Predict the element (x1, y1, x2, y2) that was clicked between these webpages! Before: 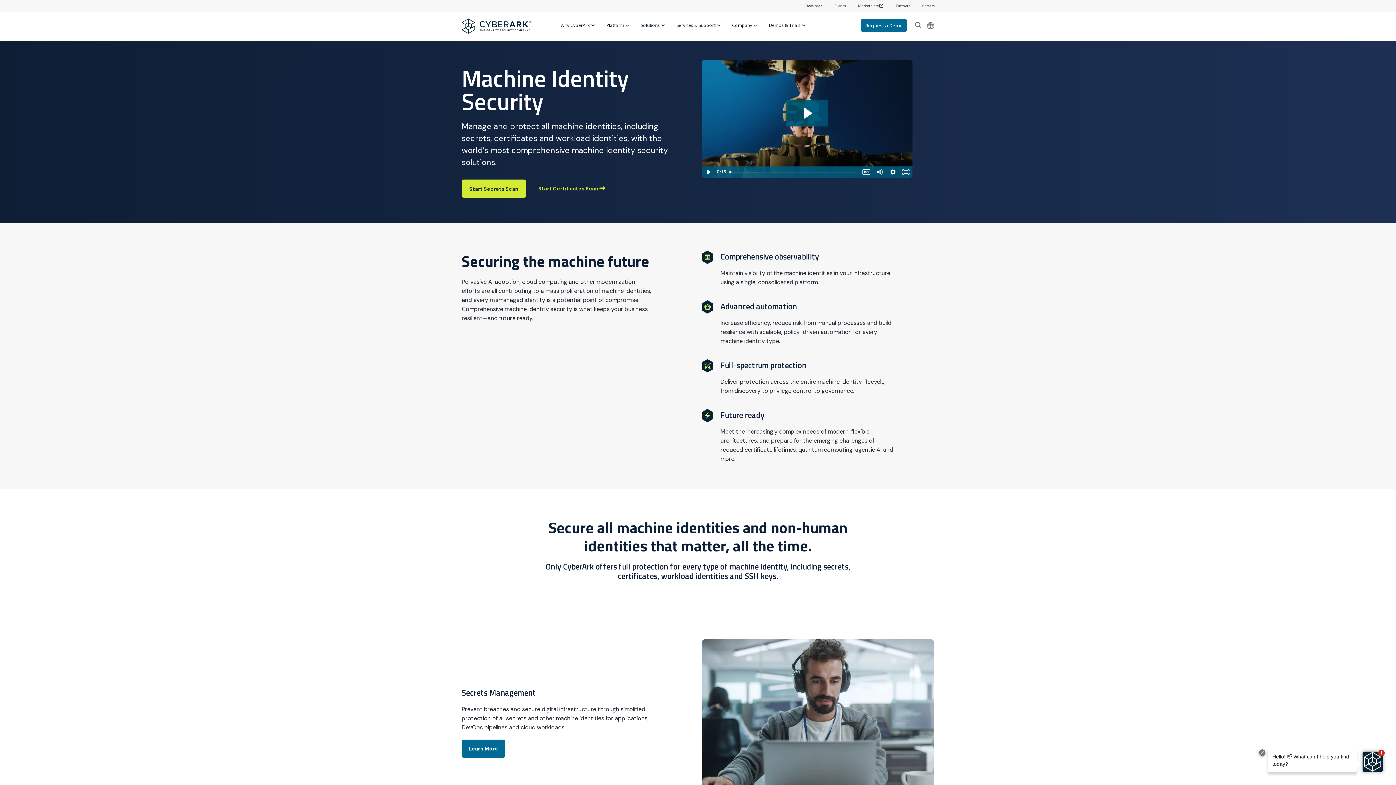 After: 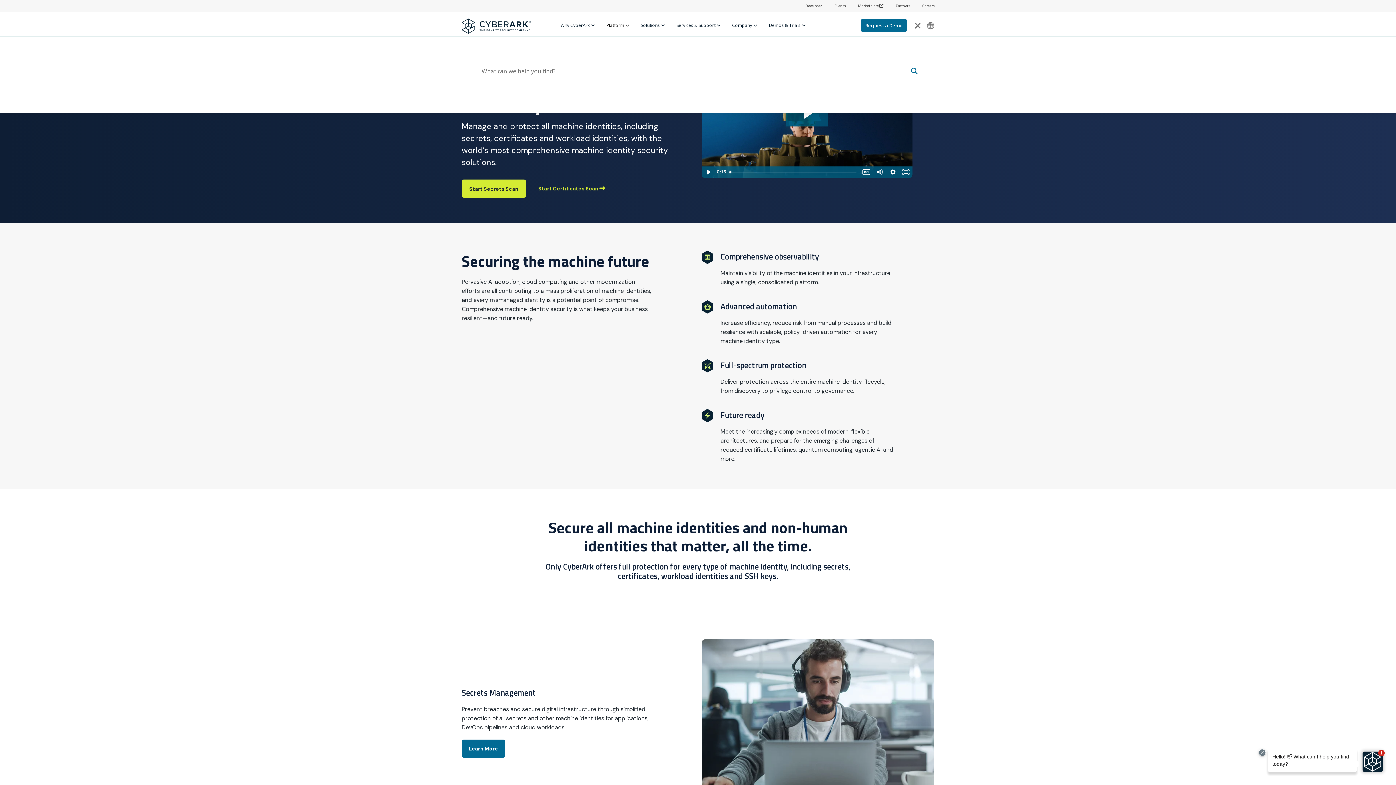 Action: bbox: (915, 22, 921, 28) label: Search